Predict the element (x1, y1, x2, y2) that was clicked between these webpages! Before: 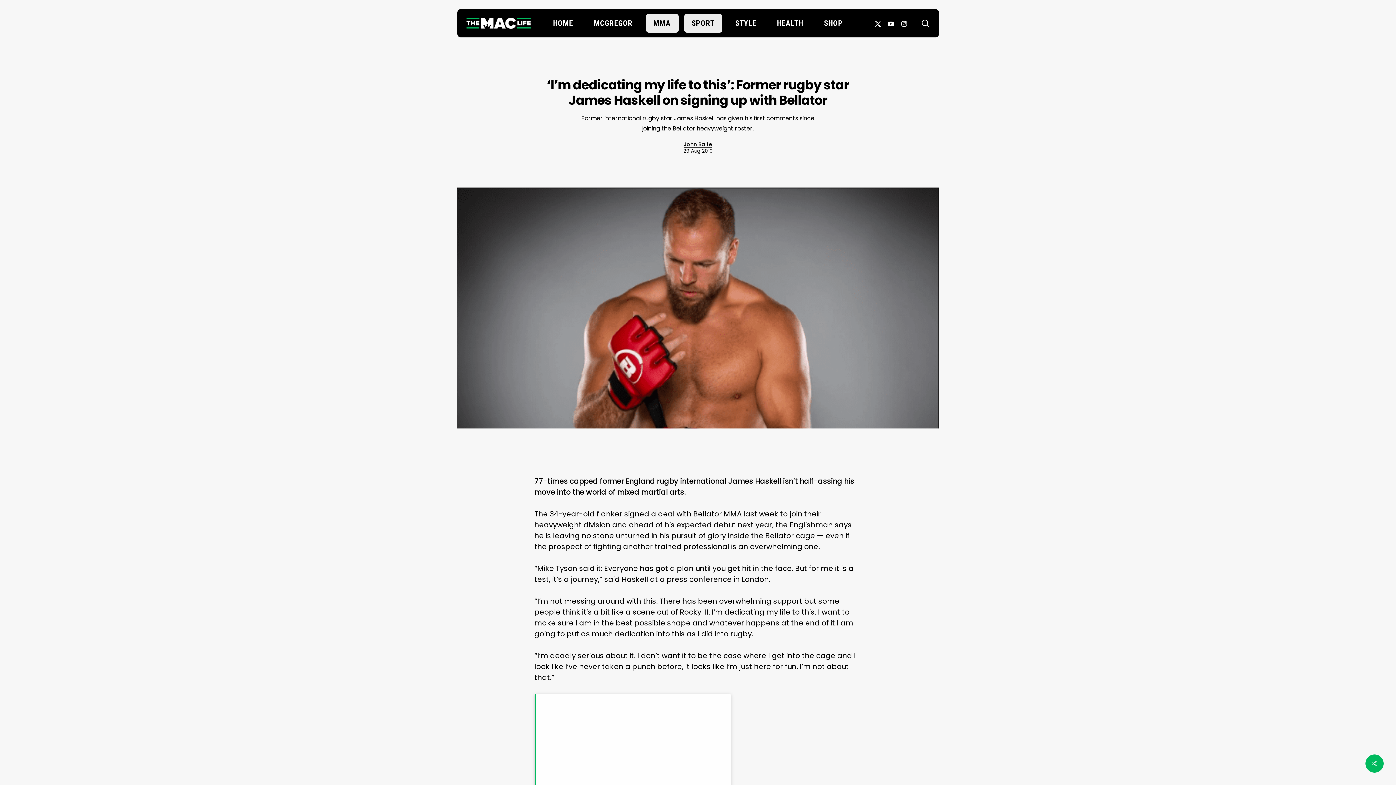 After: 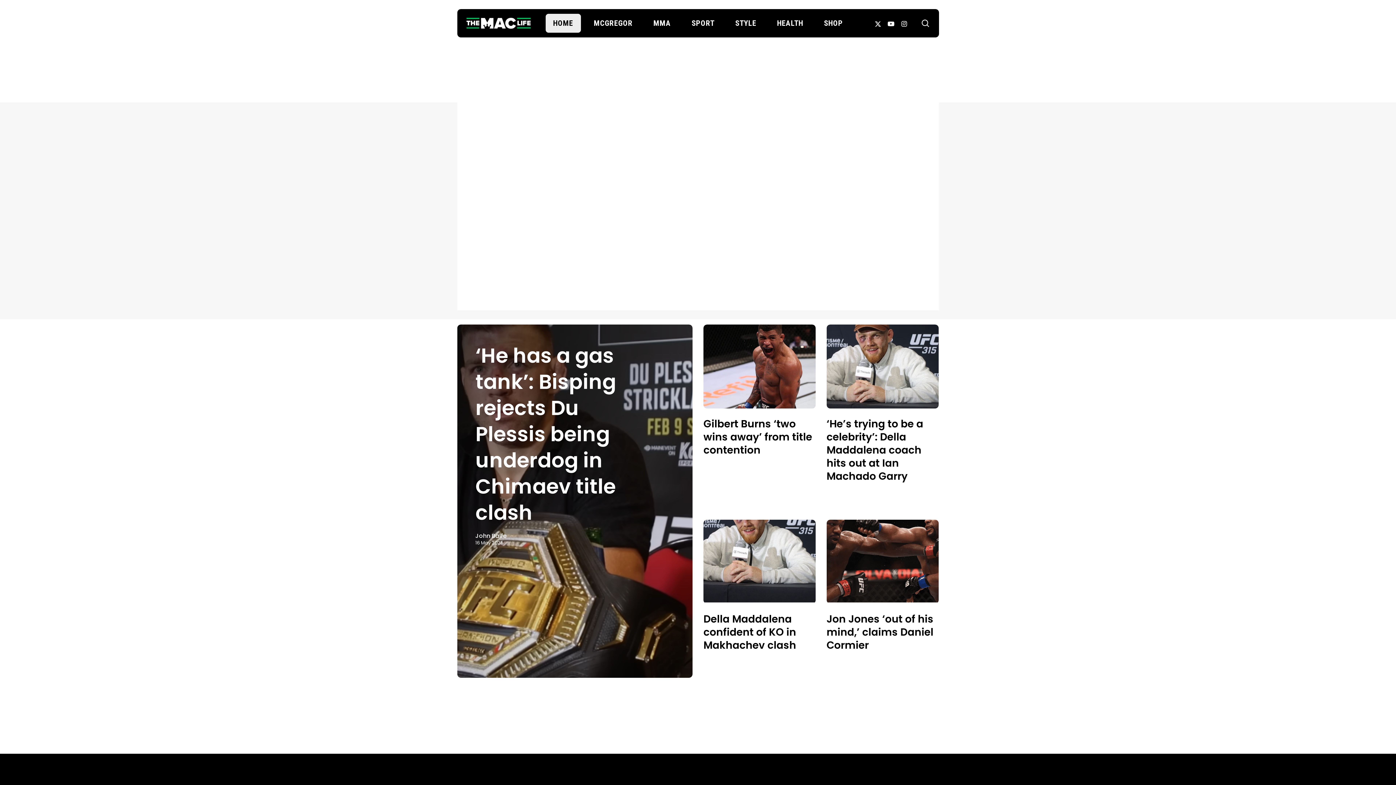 Action: bbox: (466, 17, 530, 28)